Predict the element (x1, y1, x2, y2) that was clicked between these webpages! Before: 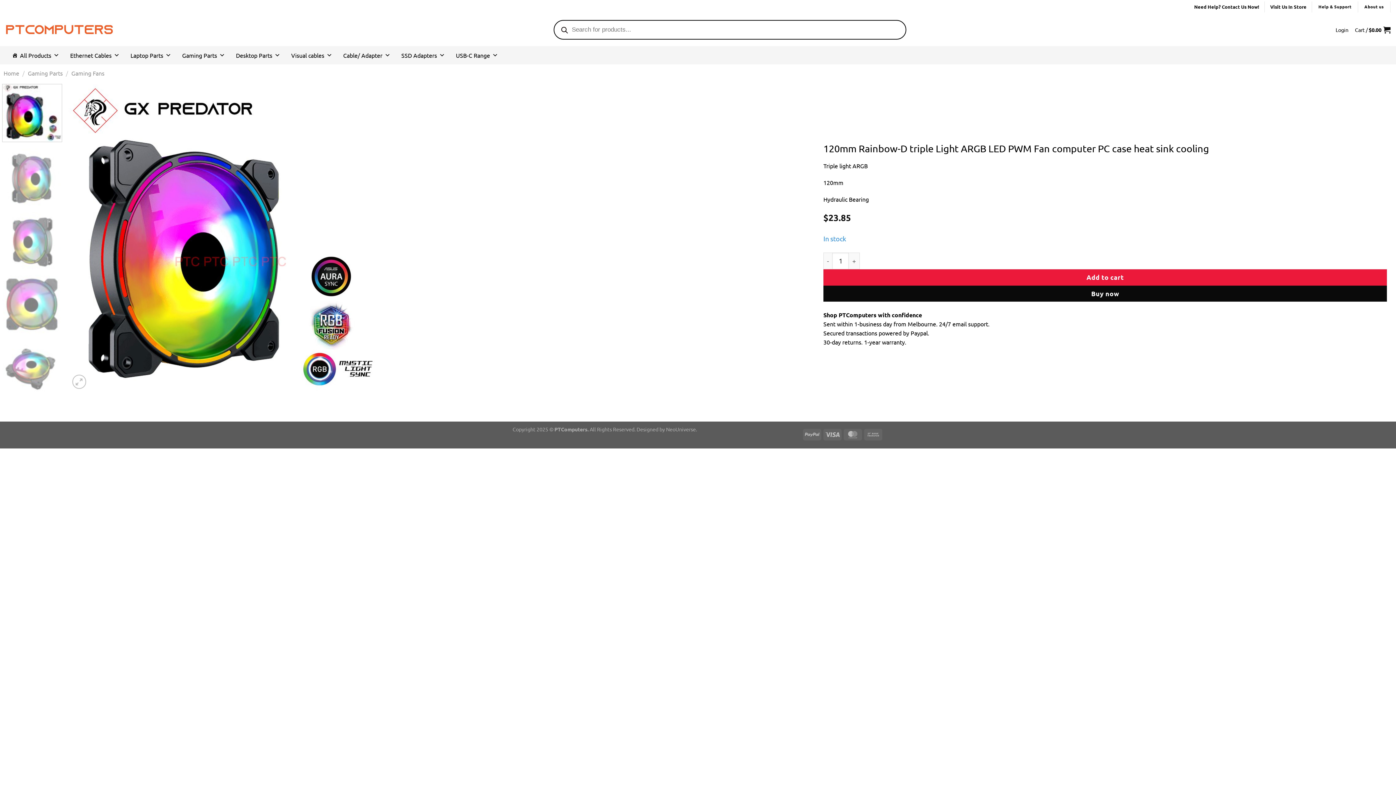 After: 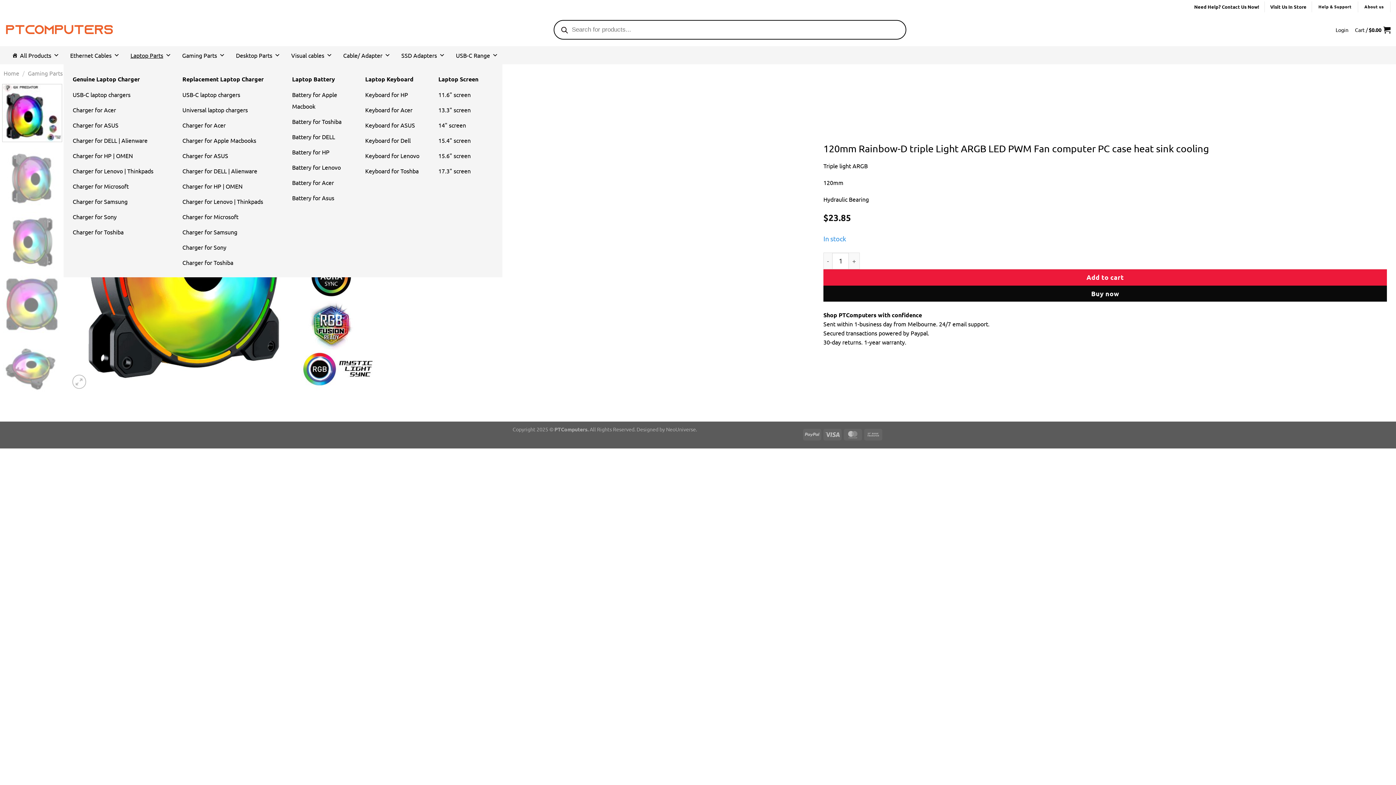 Action: label: Laptop Parts bbox: (124, 46, 175, 64)